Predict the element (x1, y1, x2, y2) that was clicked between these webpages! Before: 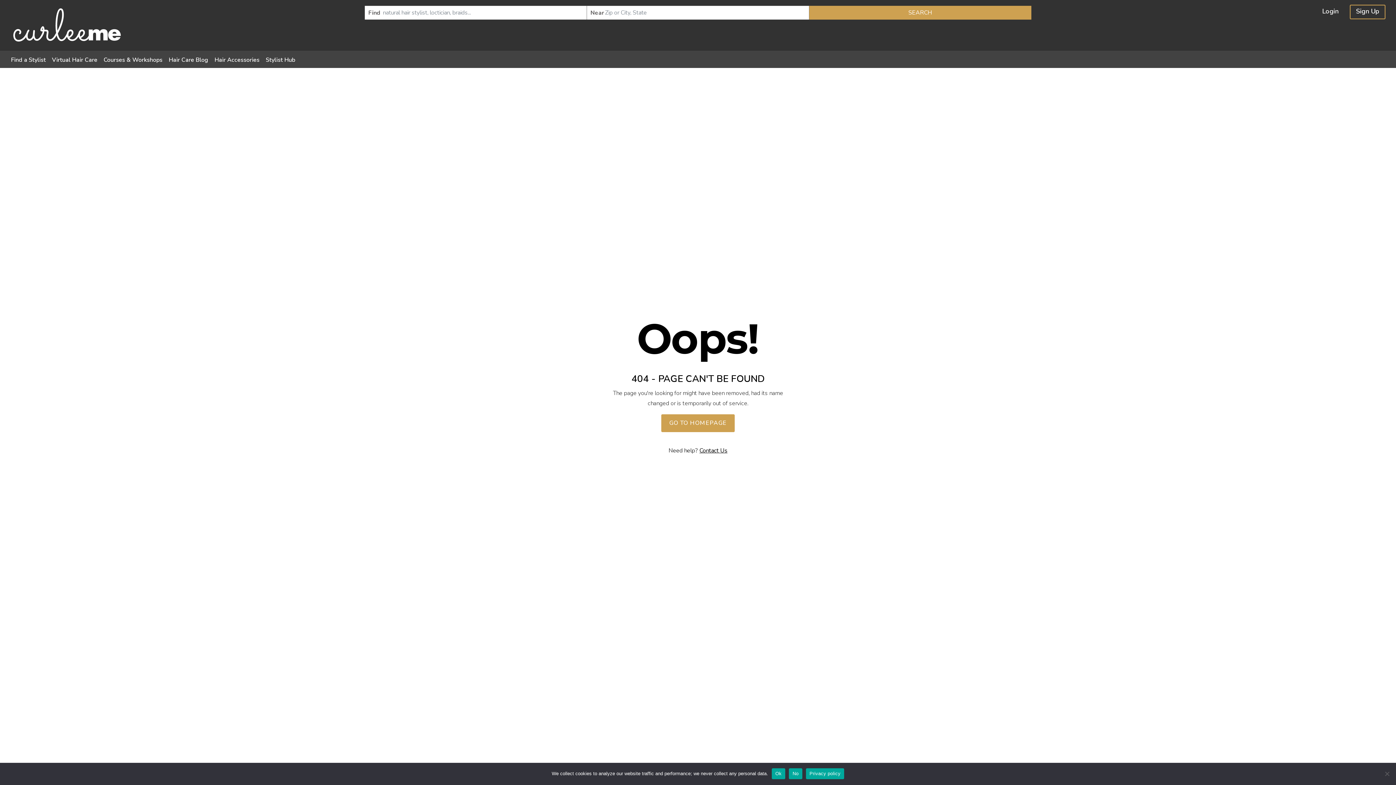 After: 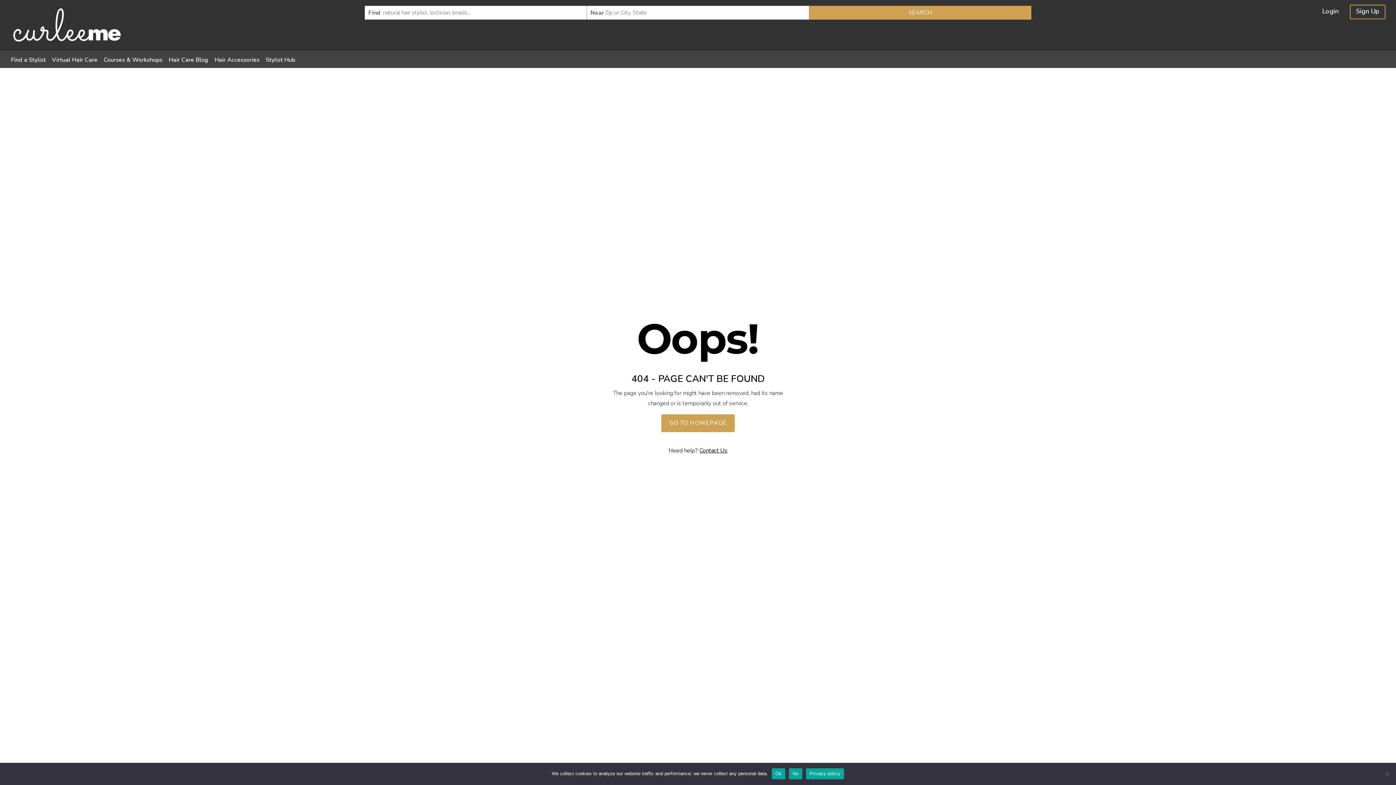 Action: bbox: (806, 768, 844, 779) label: Privacy policy